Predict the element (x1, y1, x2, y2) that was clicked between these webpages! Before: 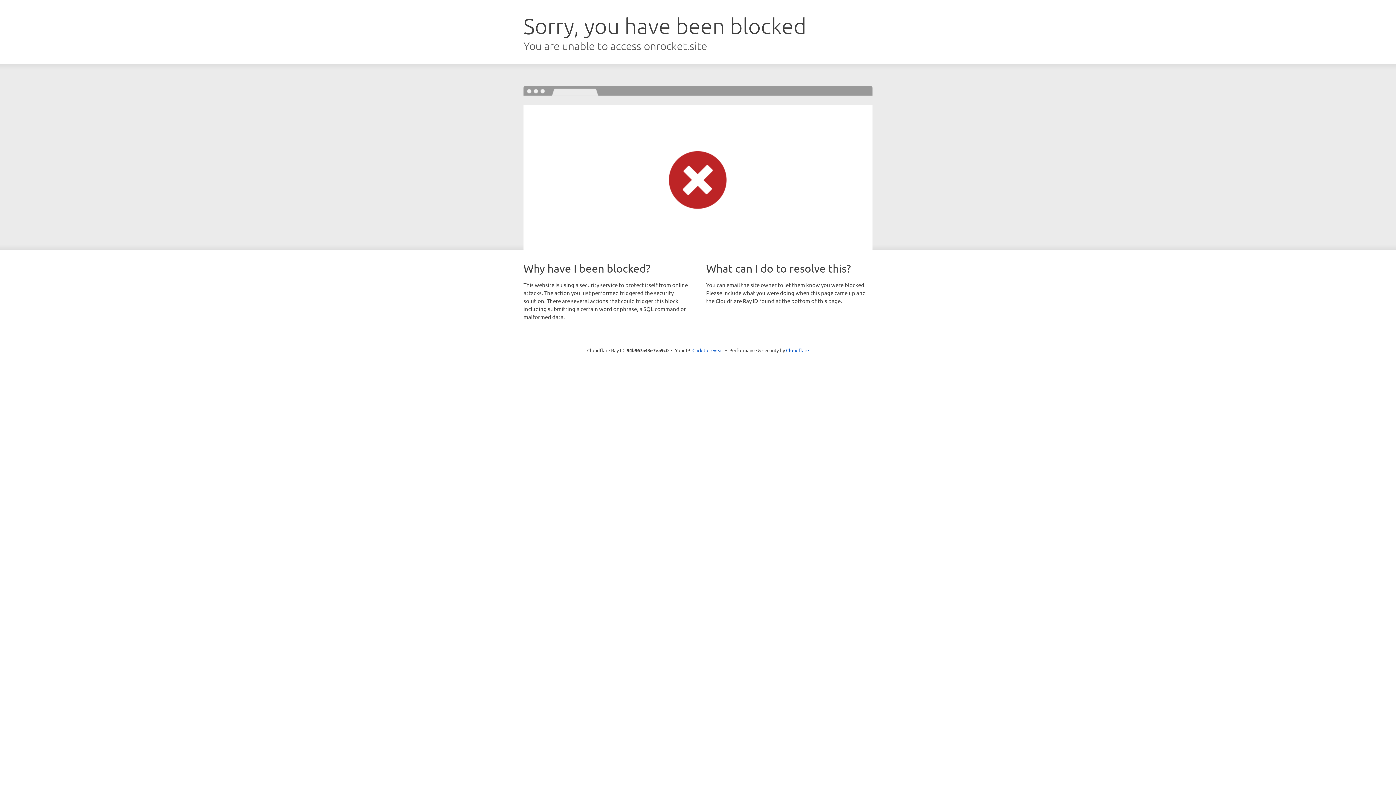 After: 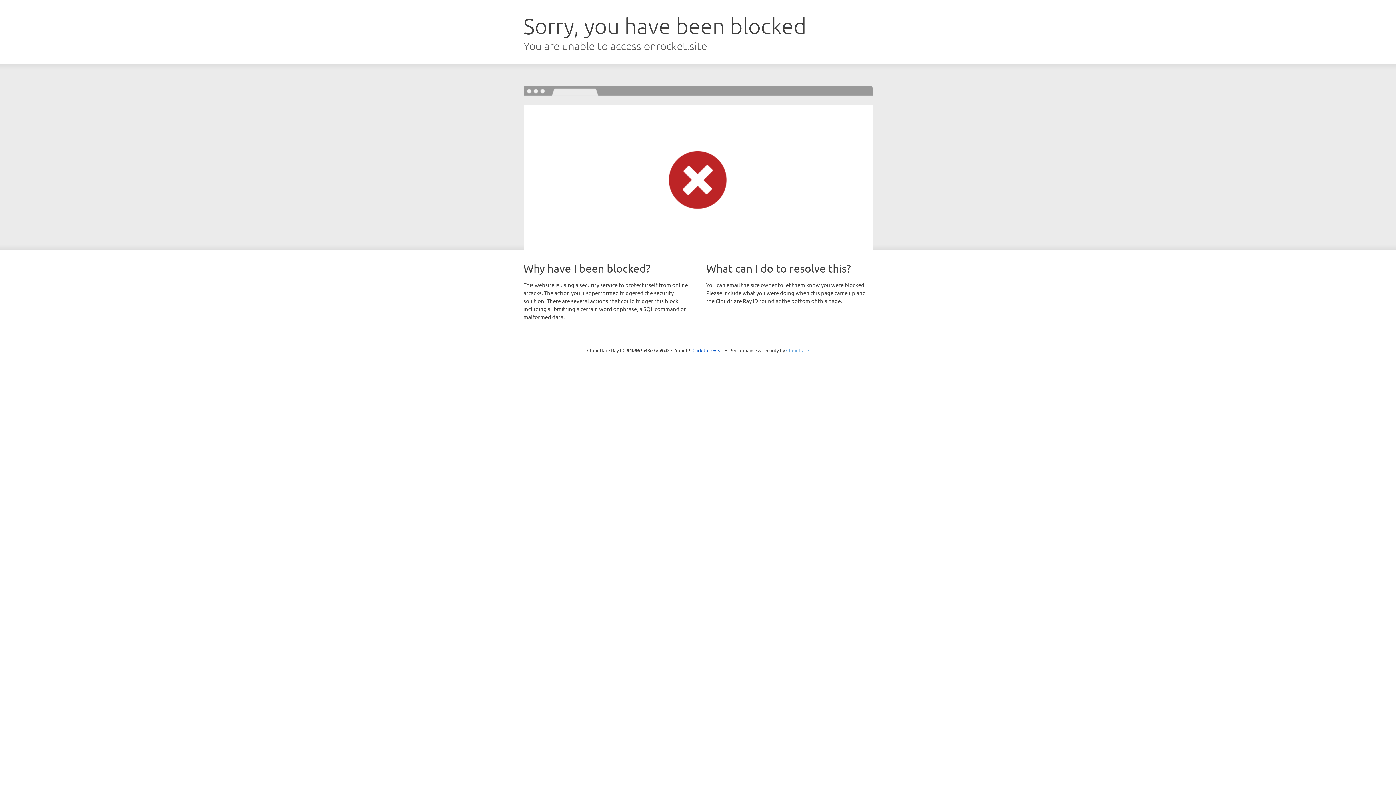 Action: label: Cloudflare bbox: (786, 347, 809, 353)